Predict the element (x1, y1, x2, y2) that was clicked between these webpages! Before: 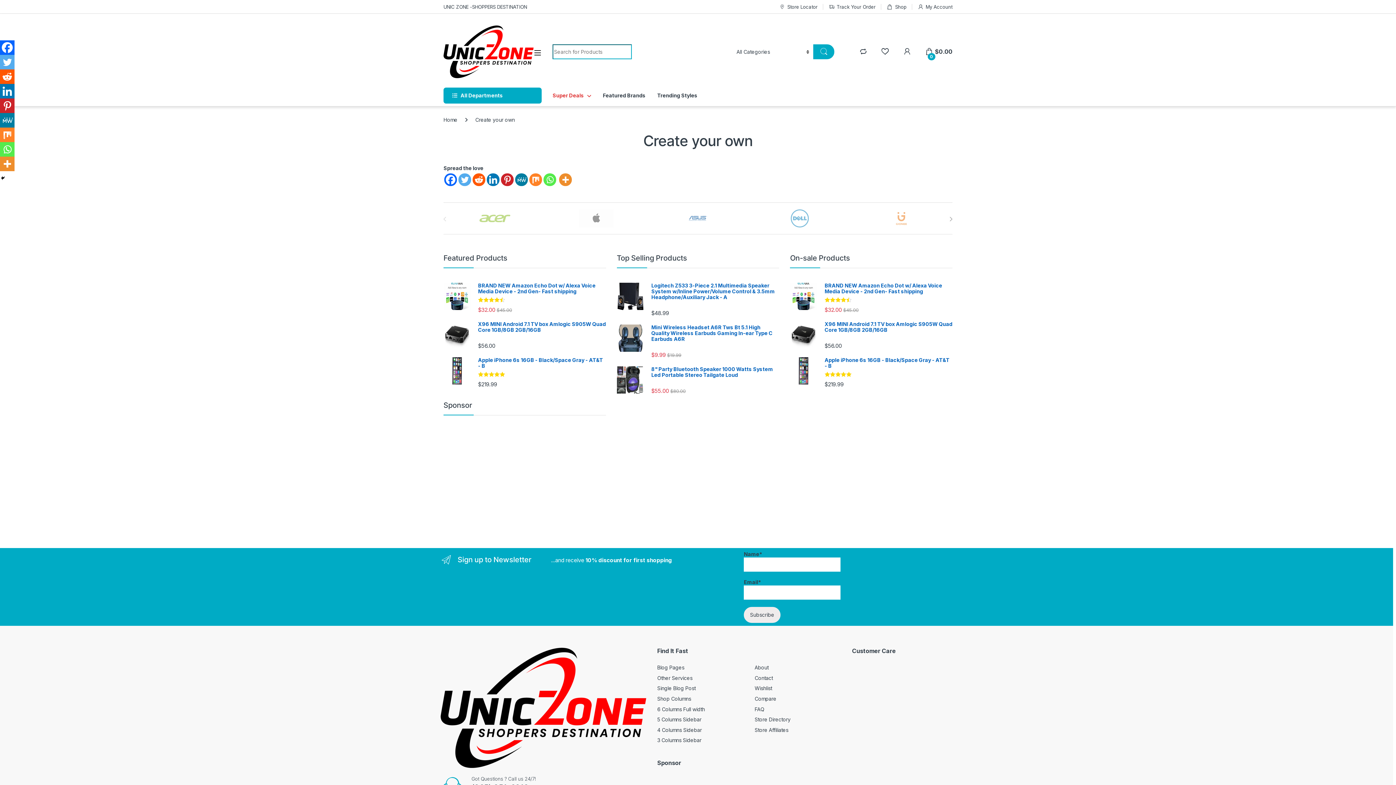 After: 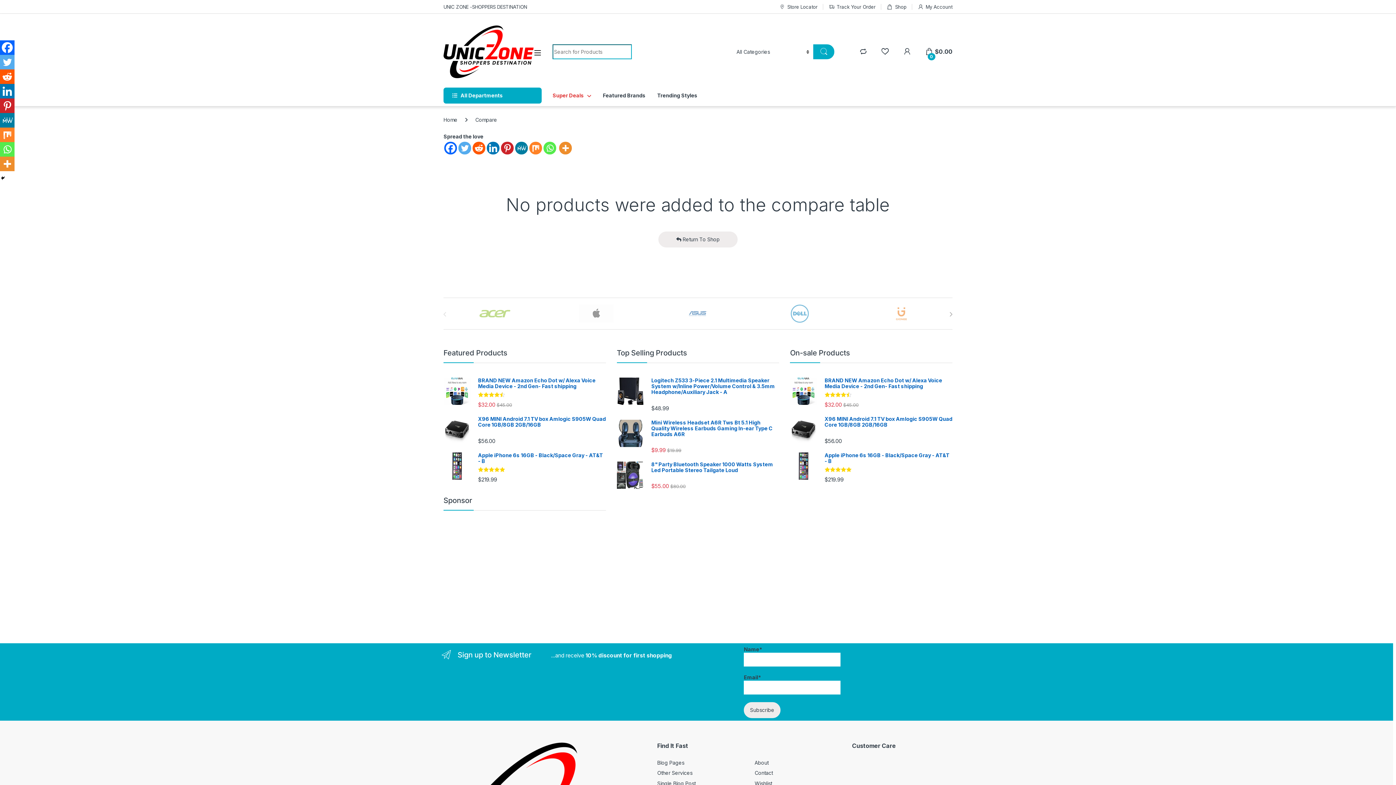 Action: bbox: (859, 48, 867, 55)